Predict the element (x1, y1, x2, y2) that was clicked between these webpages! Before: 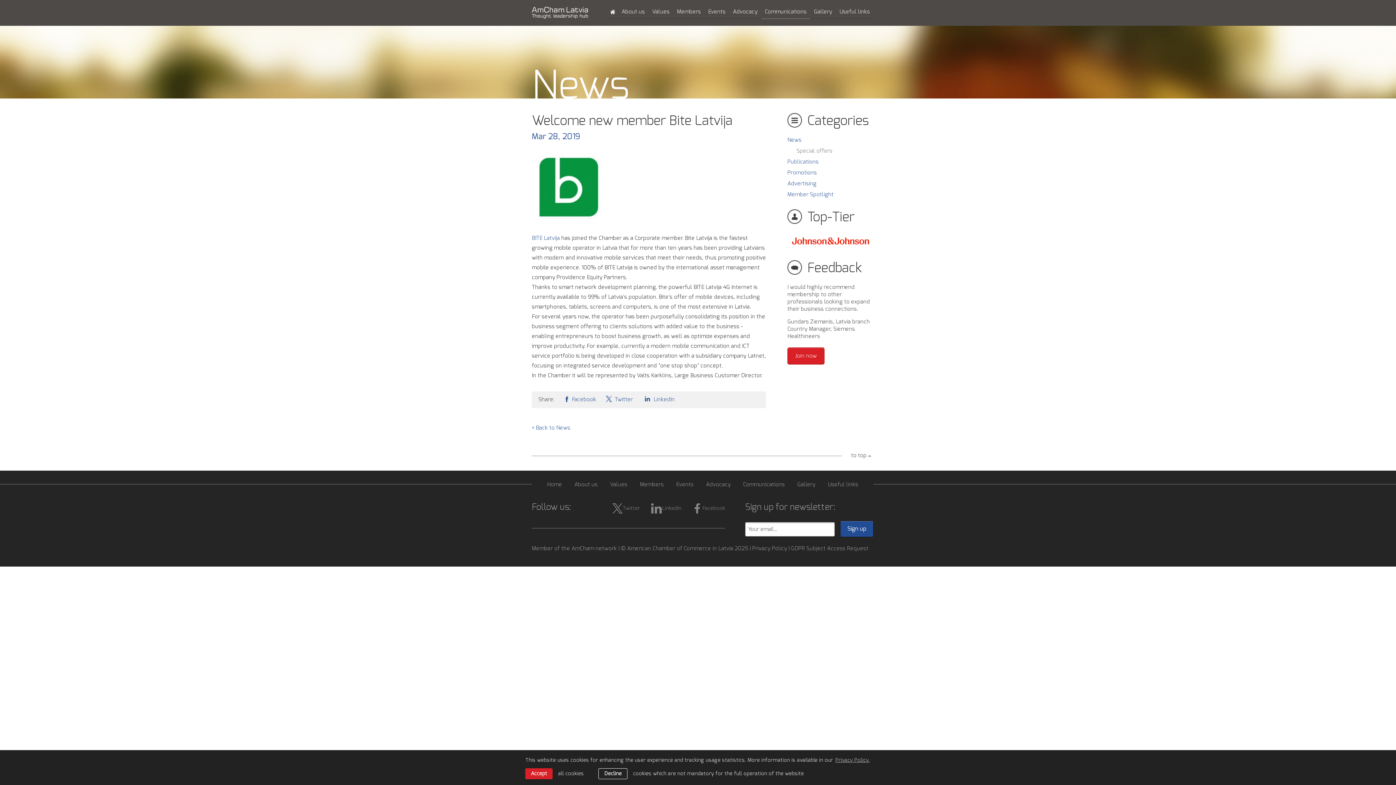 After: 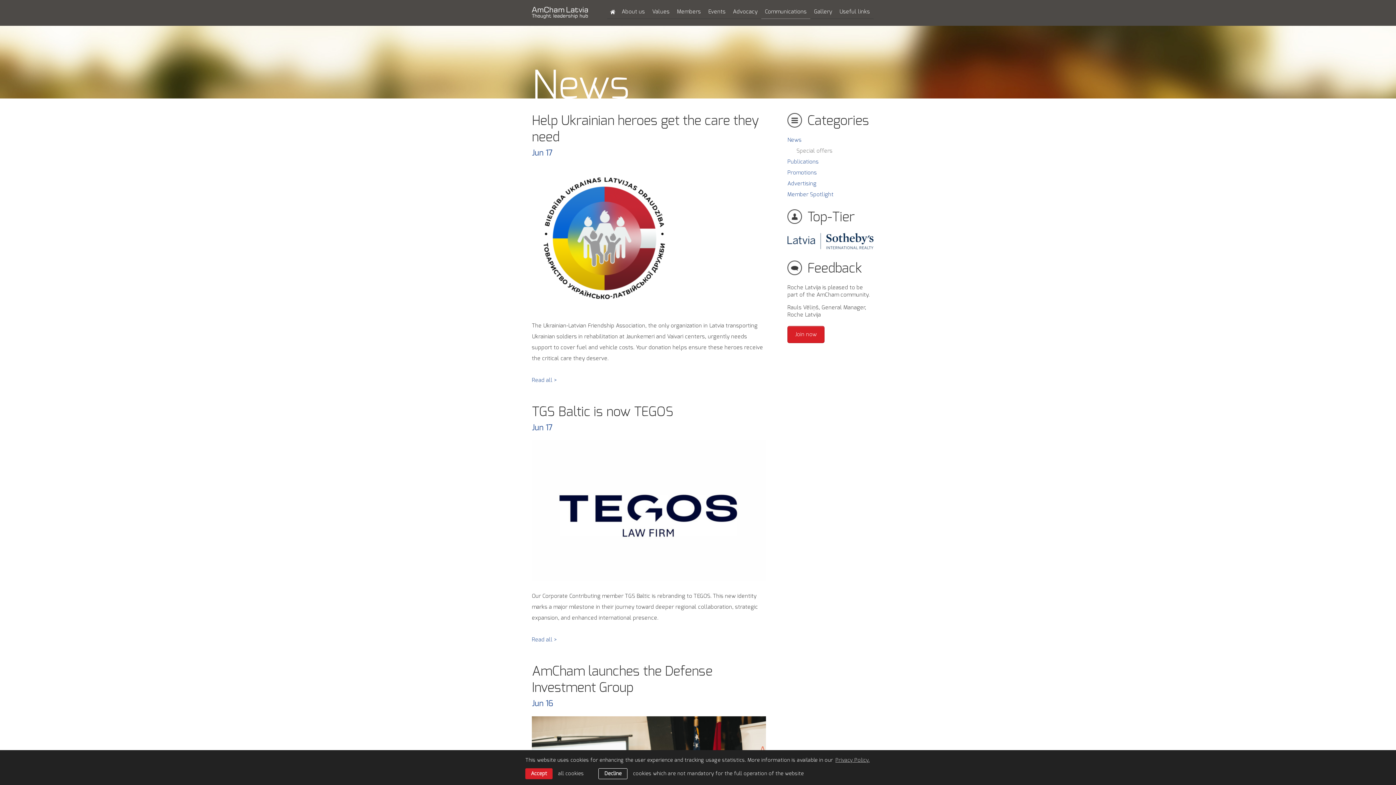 Action: label: News bbox: (787, 137, 801, 142)